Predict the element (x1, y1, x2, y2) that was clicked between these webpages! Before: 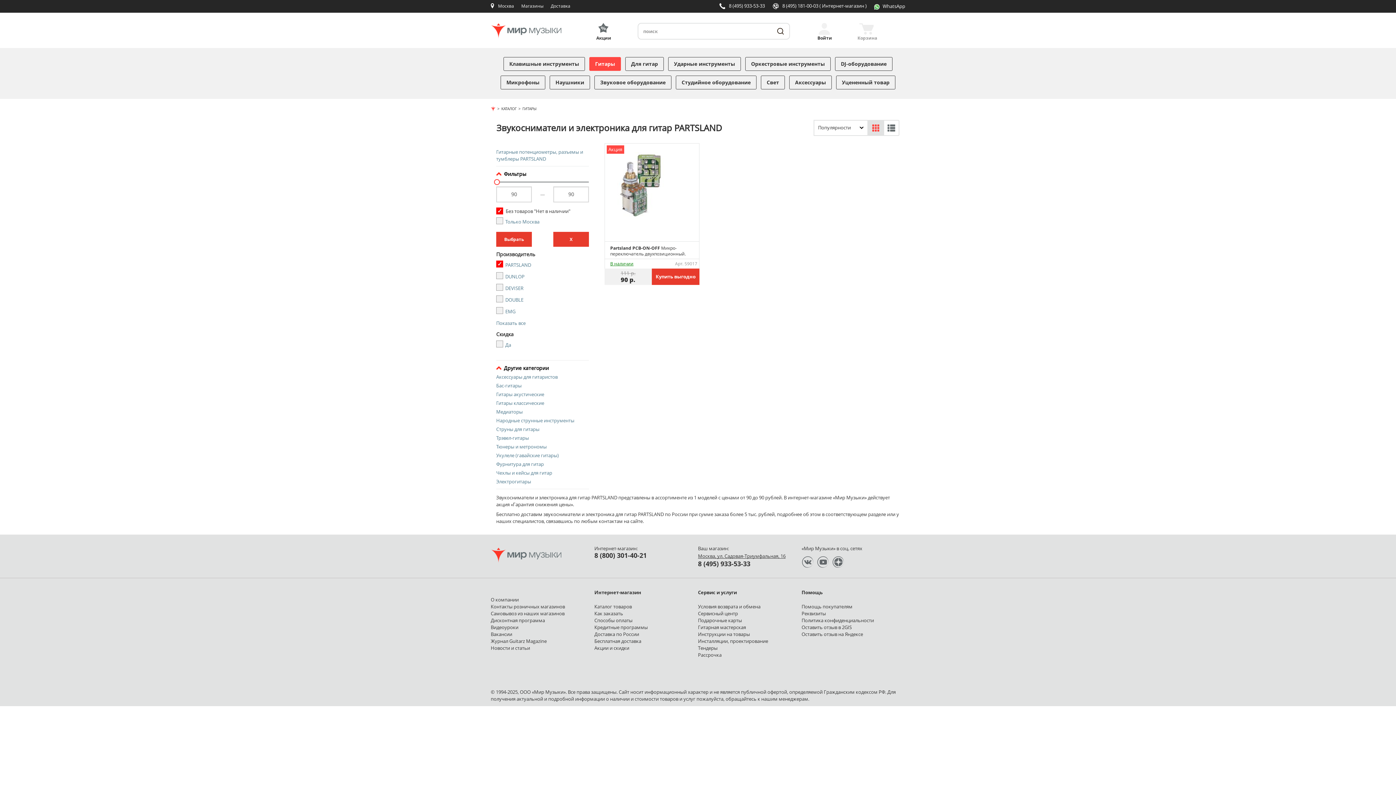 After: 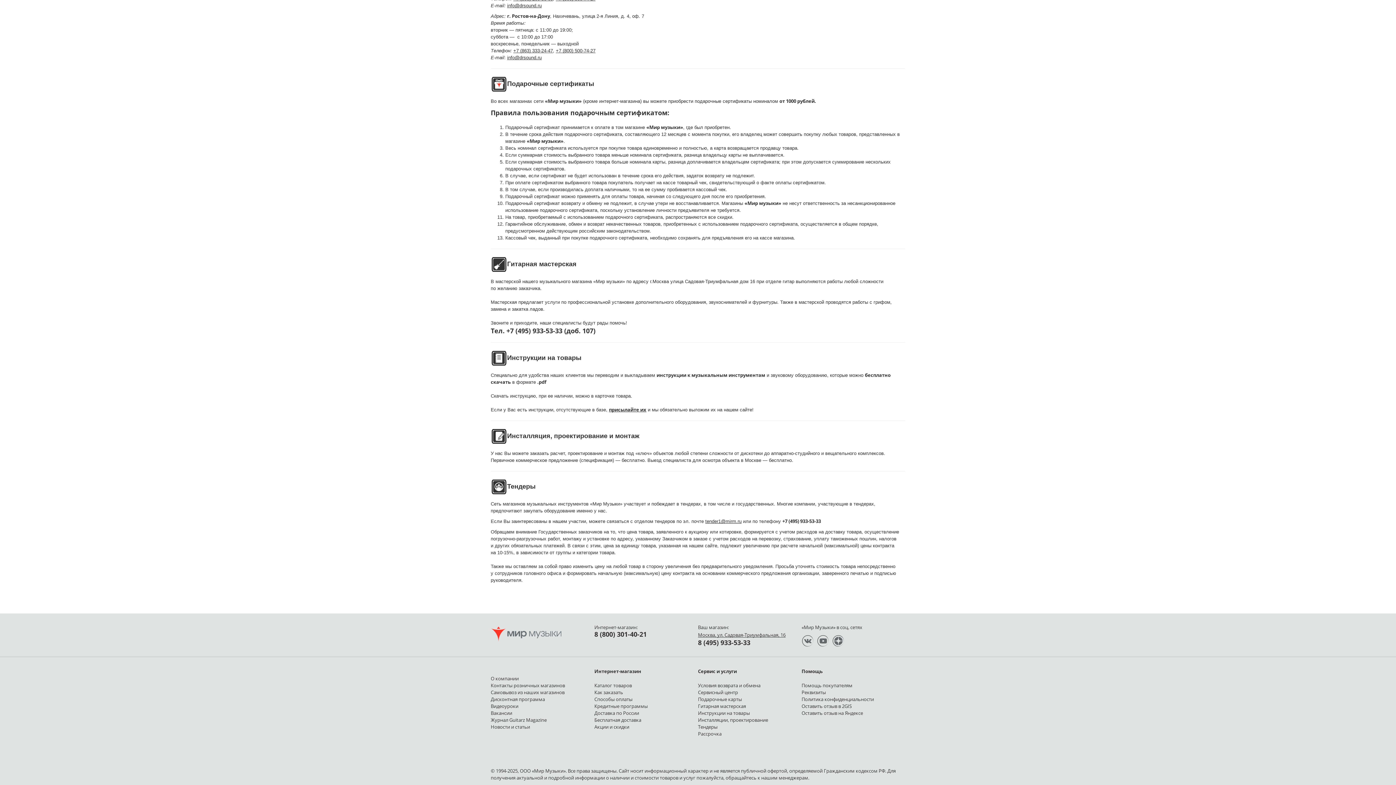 Action: bbox: (698, 631, 750, 637) label: Инструкции на товары